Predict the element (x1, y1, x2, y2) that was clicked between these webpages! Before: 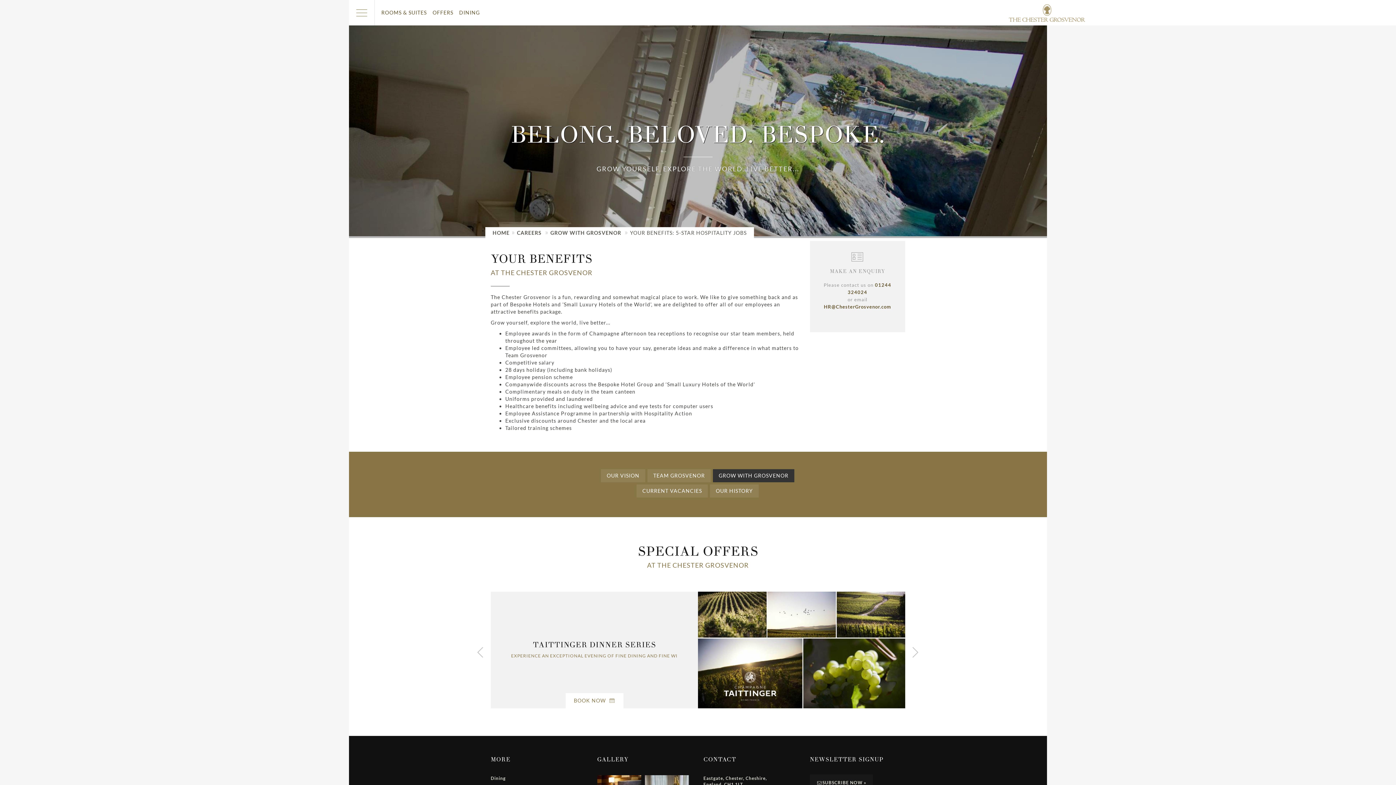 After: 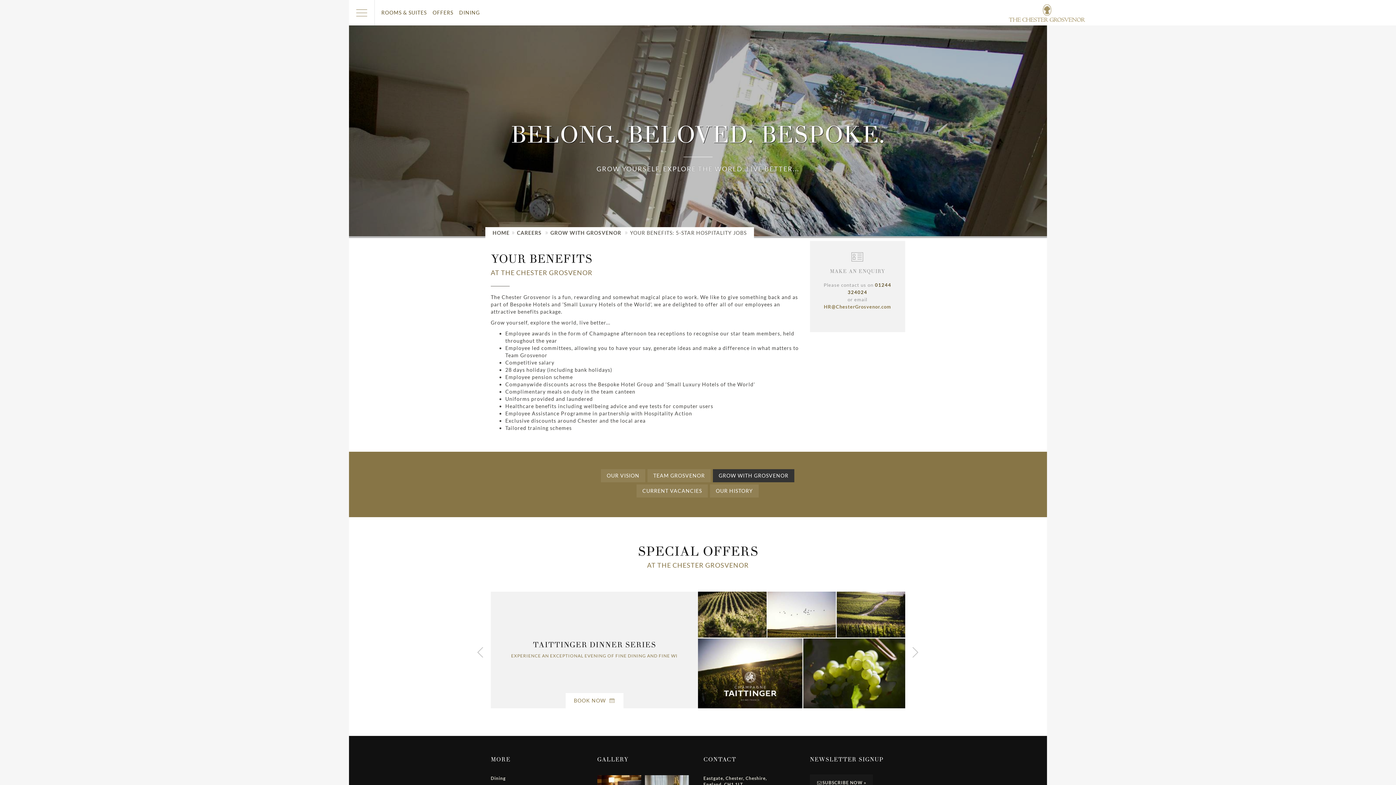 Action: bbox: (824, 304, 891, 309) label: HR@ChesterGrosvenor.com